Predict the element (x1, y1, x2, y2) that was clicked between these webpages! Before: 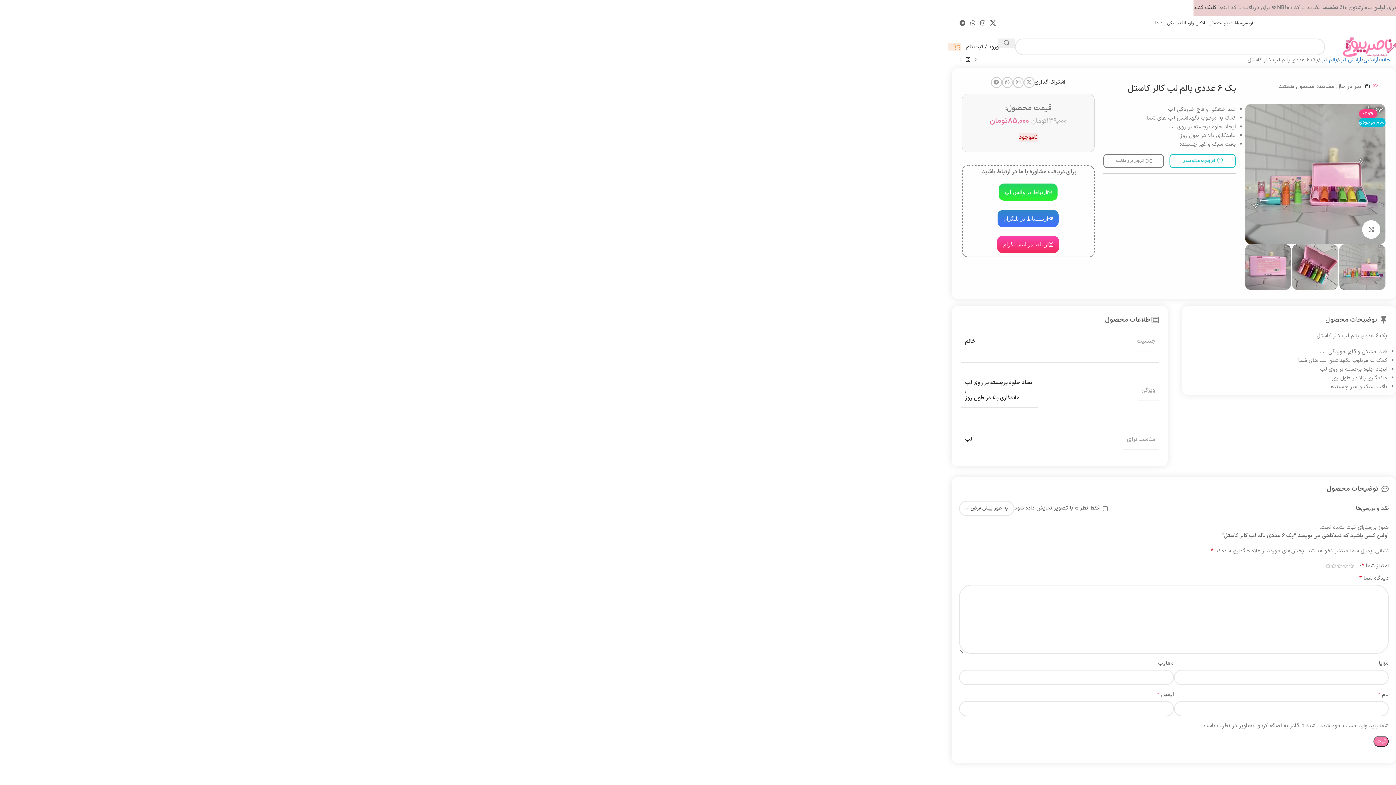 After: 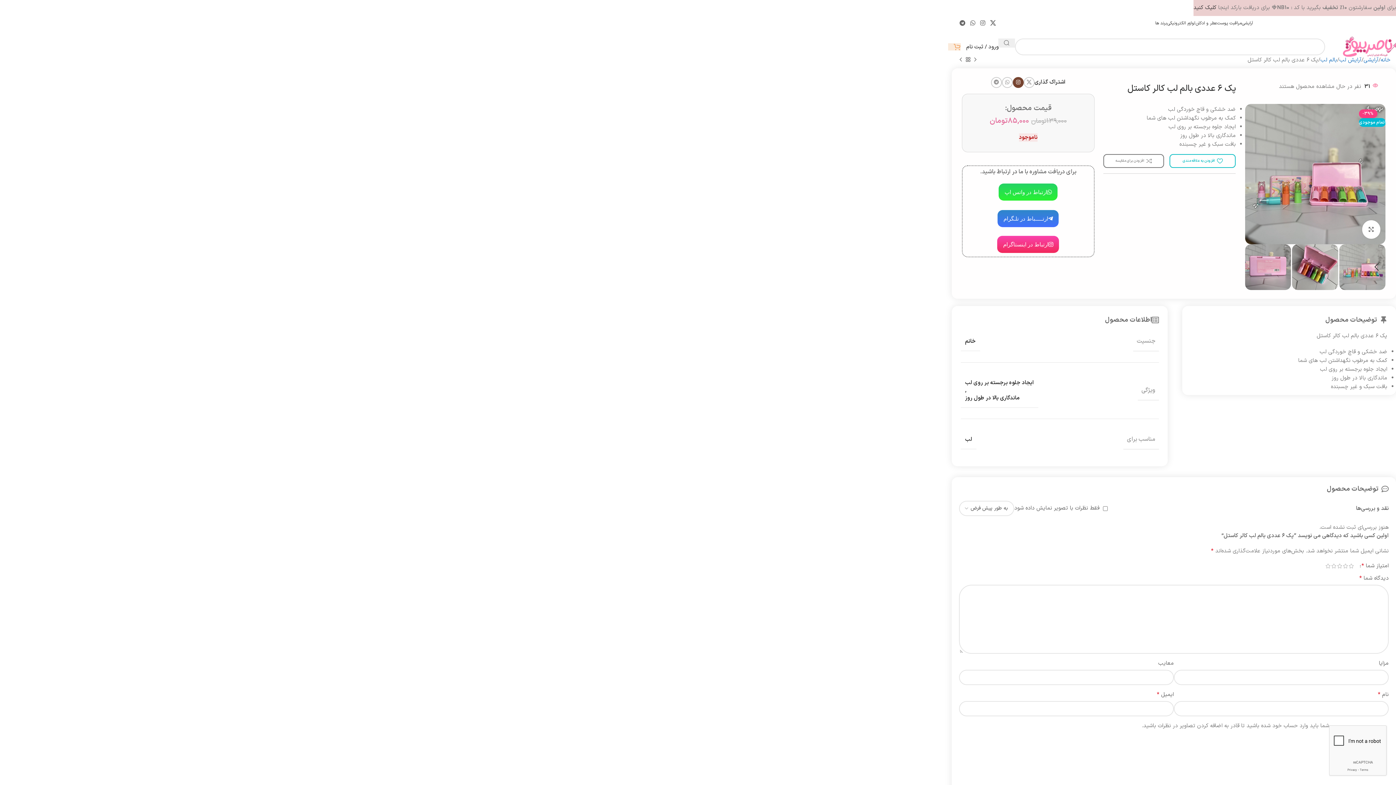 Action: label: لینک اجتماعی اینستاگرام bbox: (1013, 77, 1023, 88)